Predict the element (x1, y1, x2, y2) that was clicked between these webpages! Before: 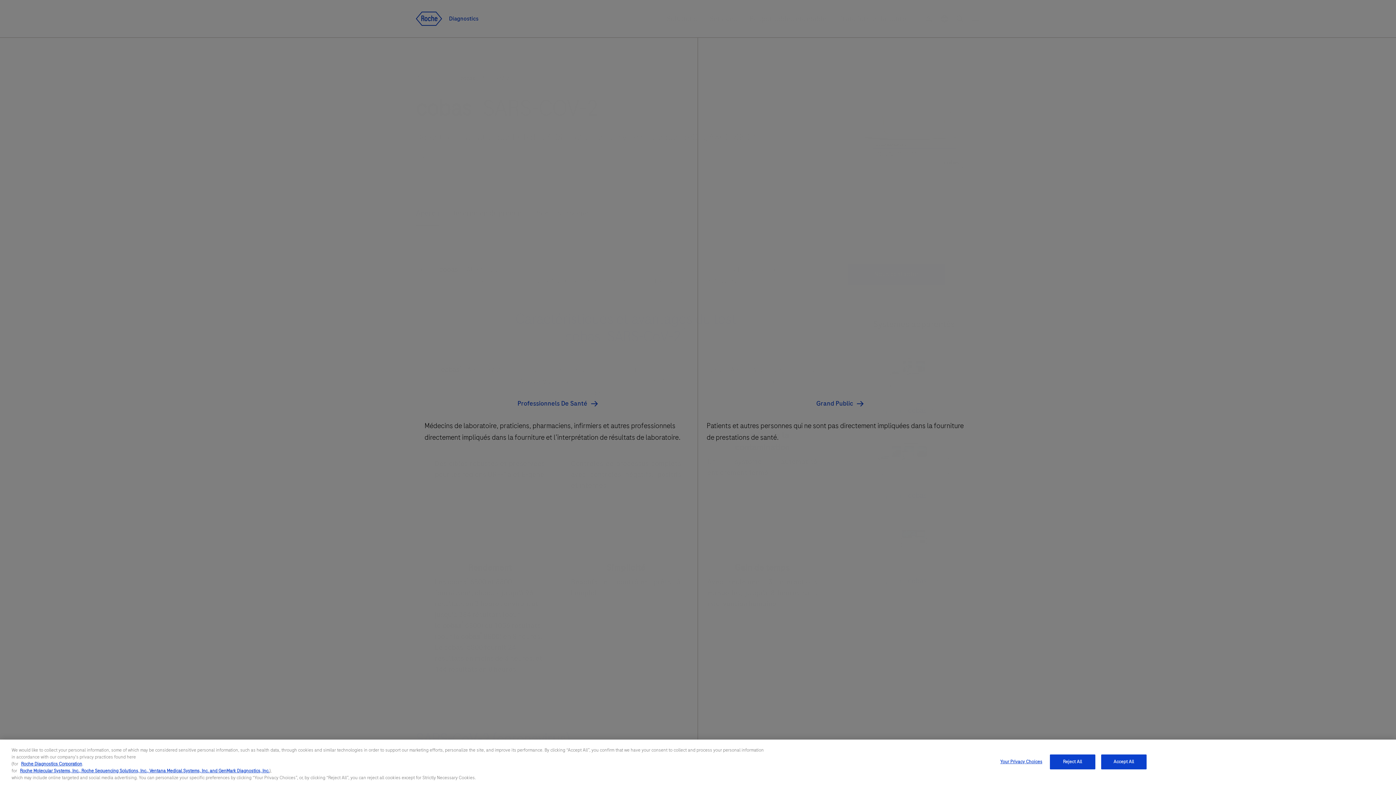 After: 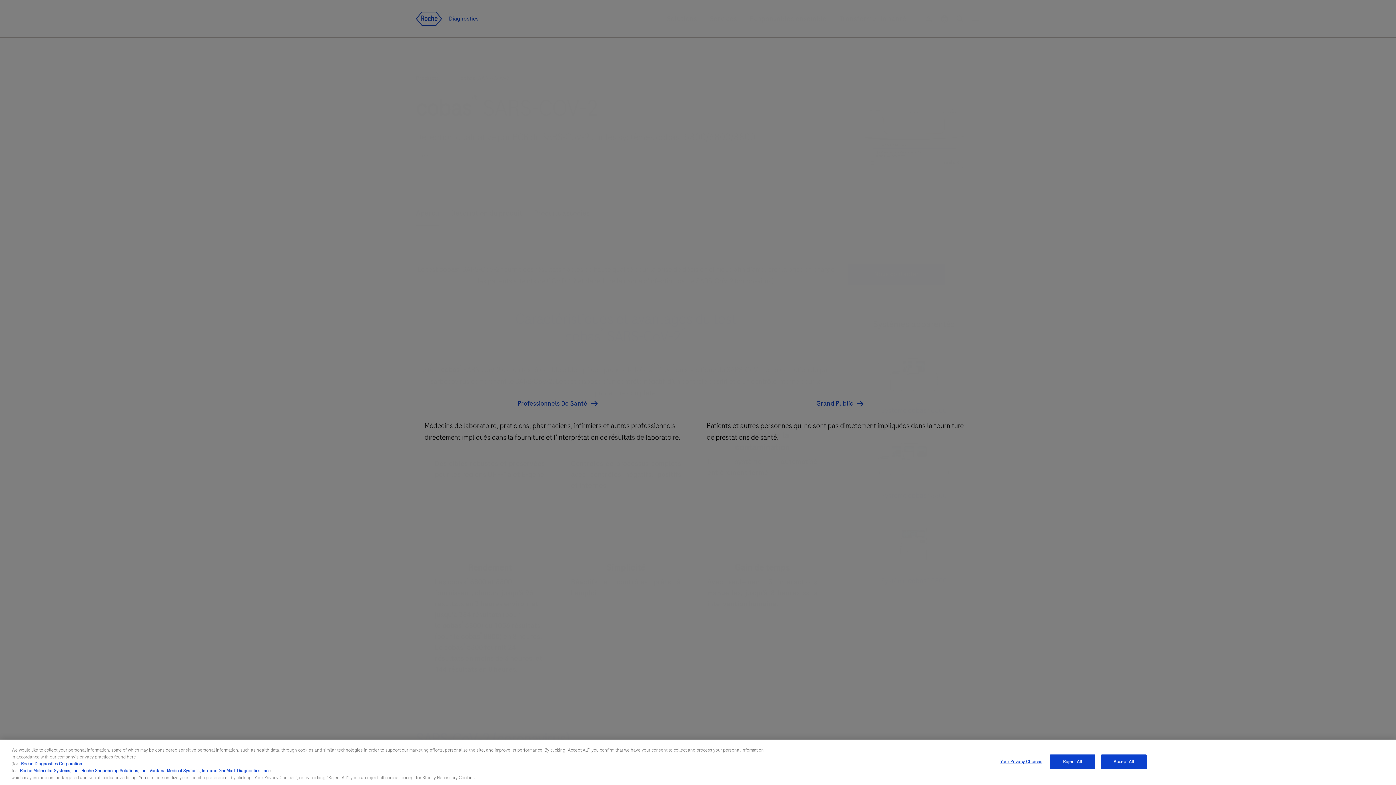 Action: bbox: (21, 761, 82, 767) label: Roche Diagnostics Corporation